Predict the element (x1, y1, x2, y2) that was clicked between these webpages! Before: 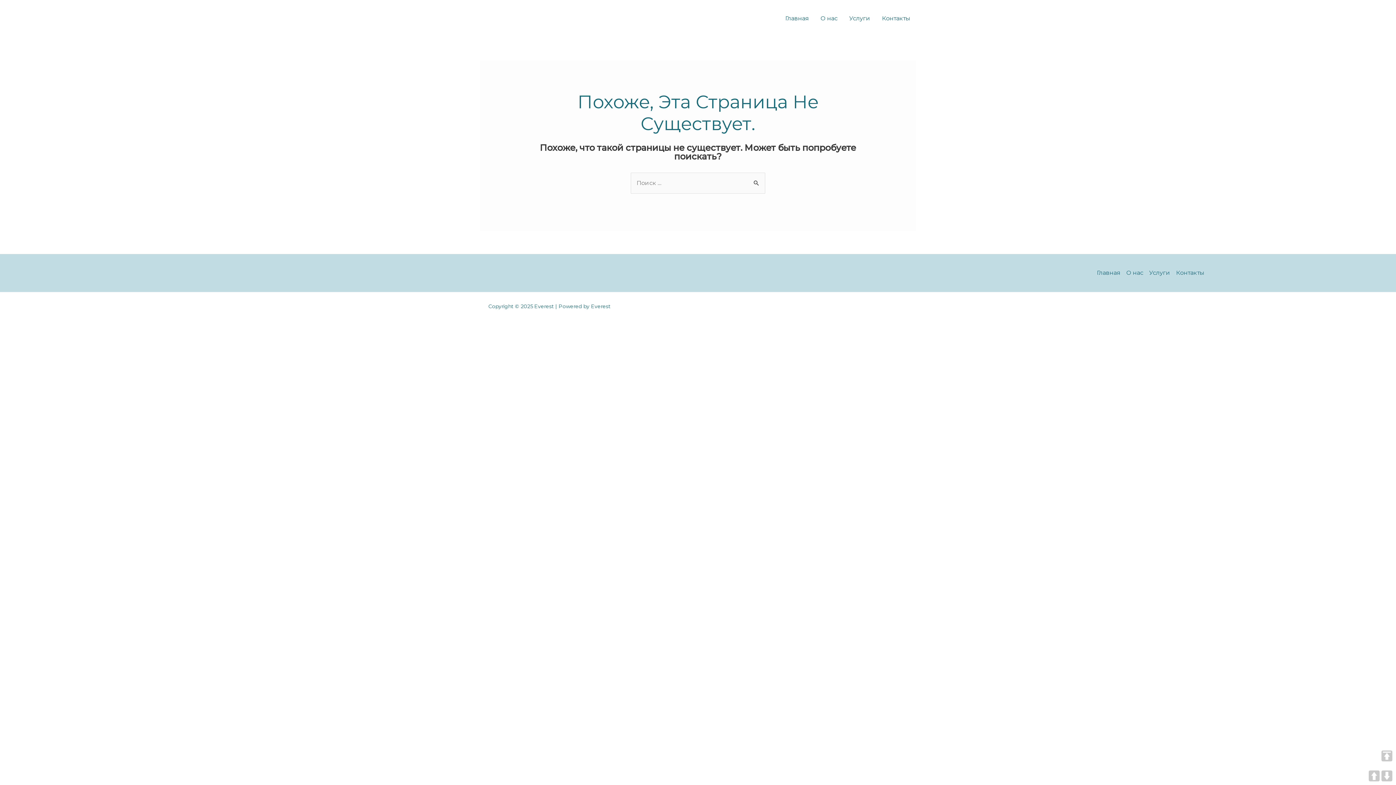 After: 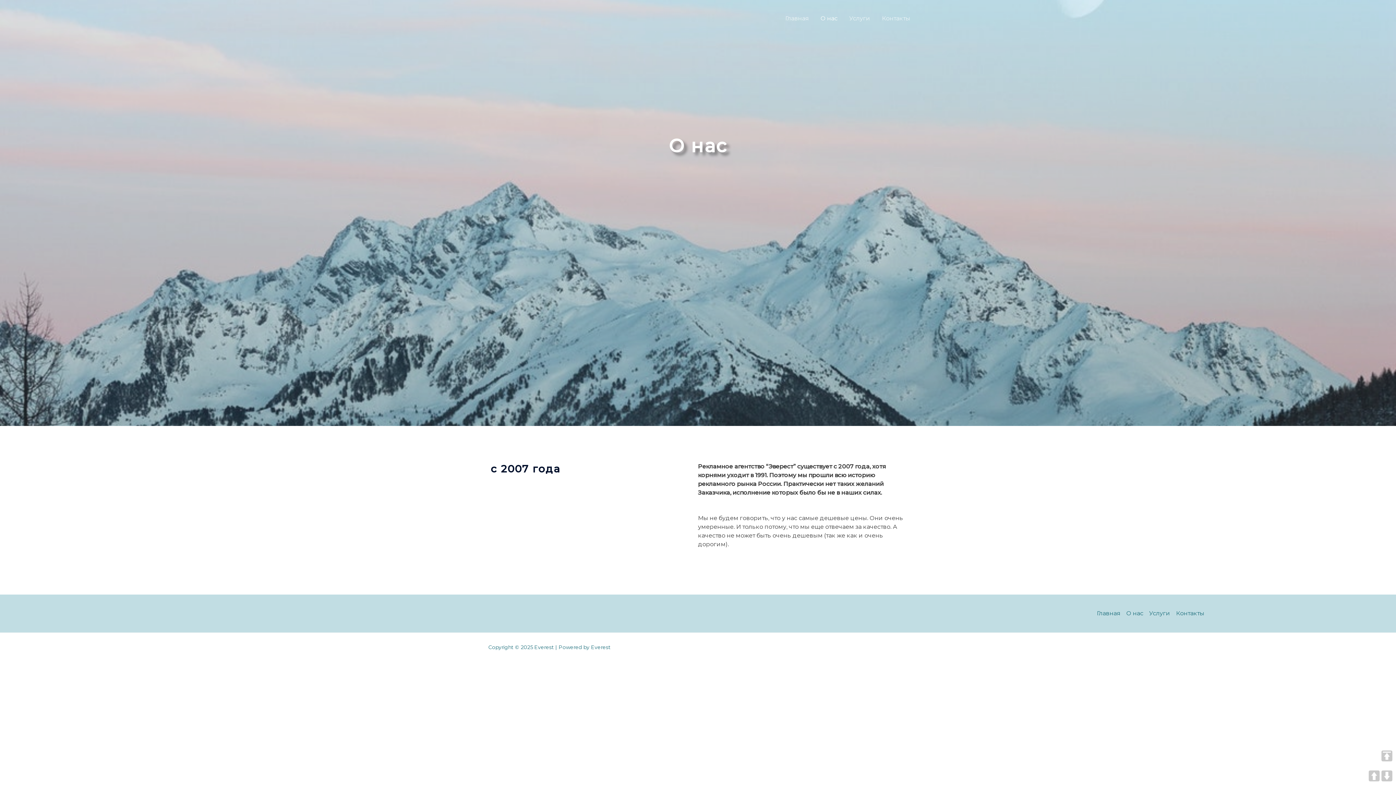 Action: bbox: (1123, 269, 1146, 276) label: О нас